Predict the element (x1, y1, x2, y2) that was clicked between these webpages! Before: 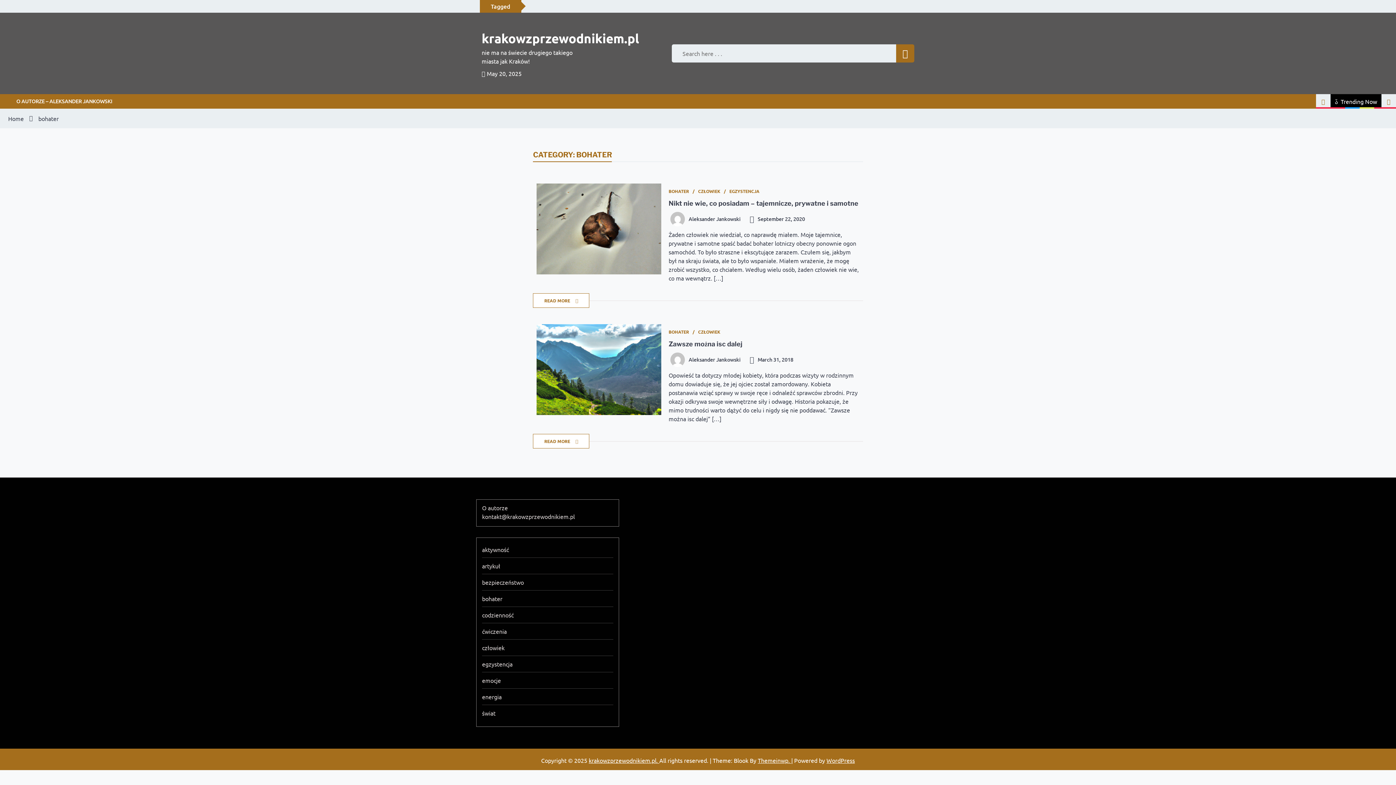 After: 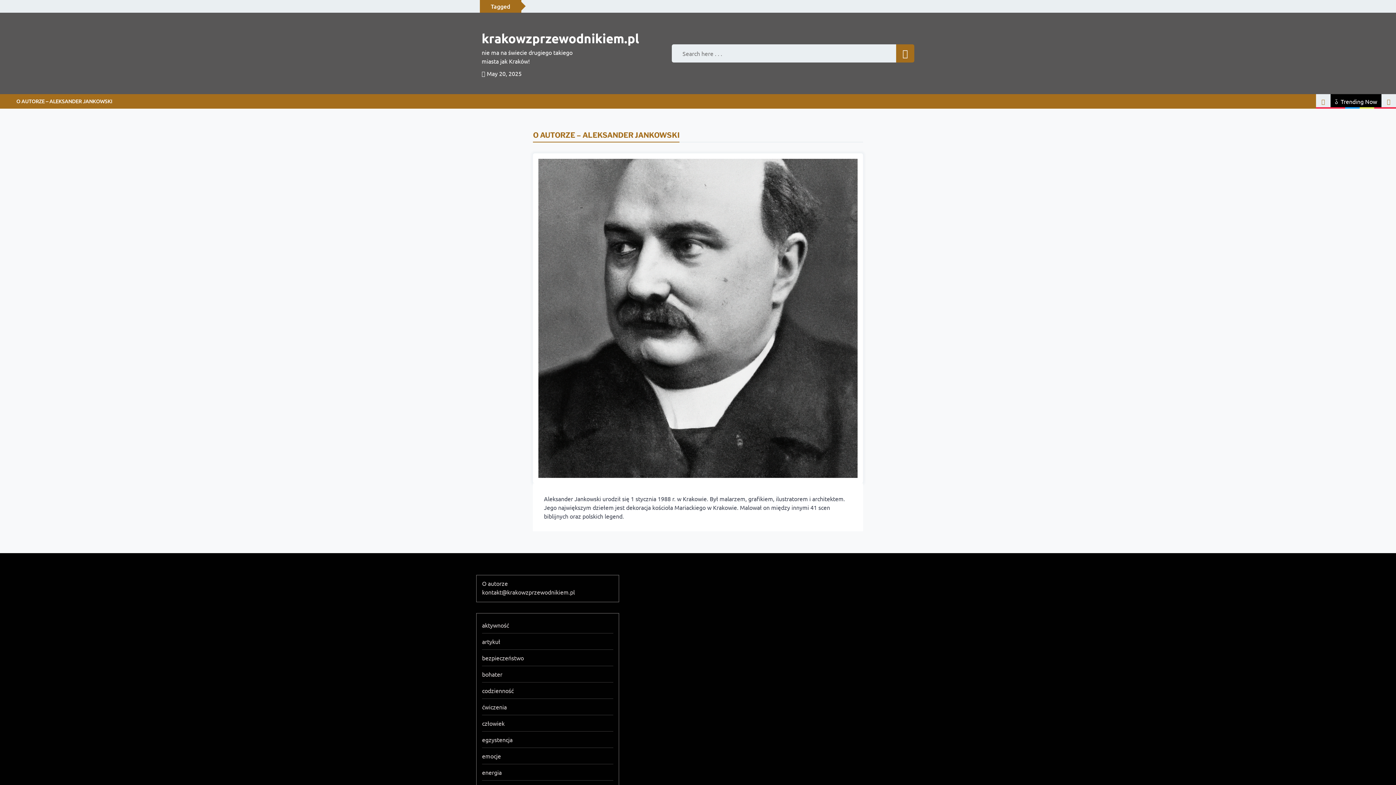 Action: label: O AUTORZE – ALEKSANDER JANKOWSKI bbox: (10, 94, 117, 108)